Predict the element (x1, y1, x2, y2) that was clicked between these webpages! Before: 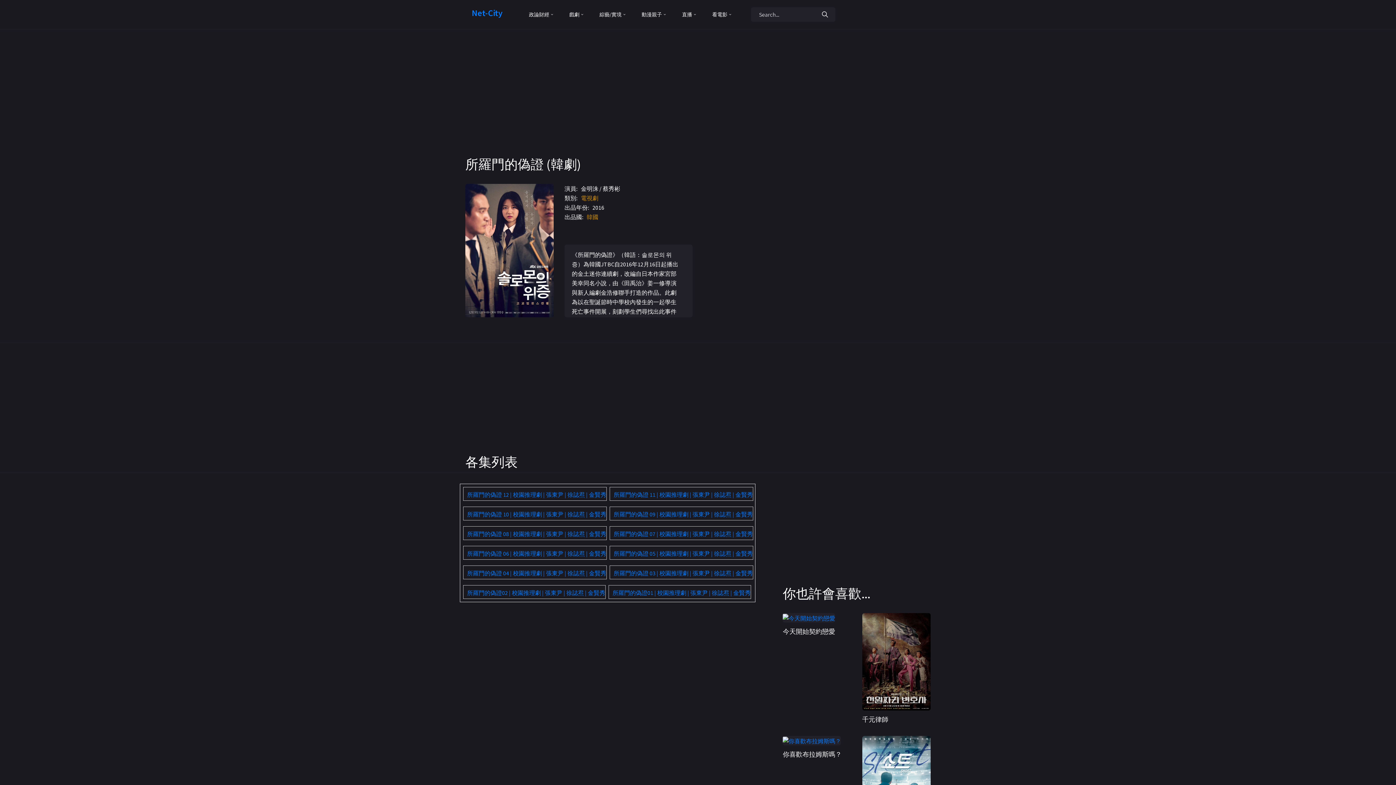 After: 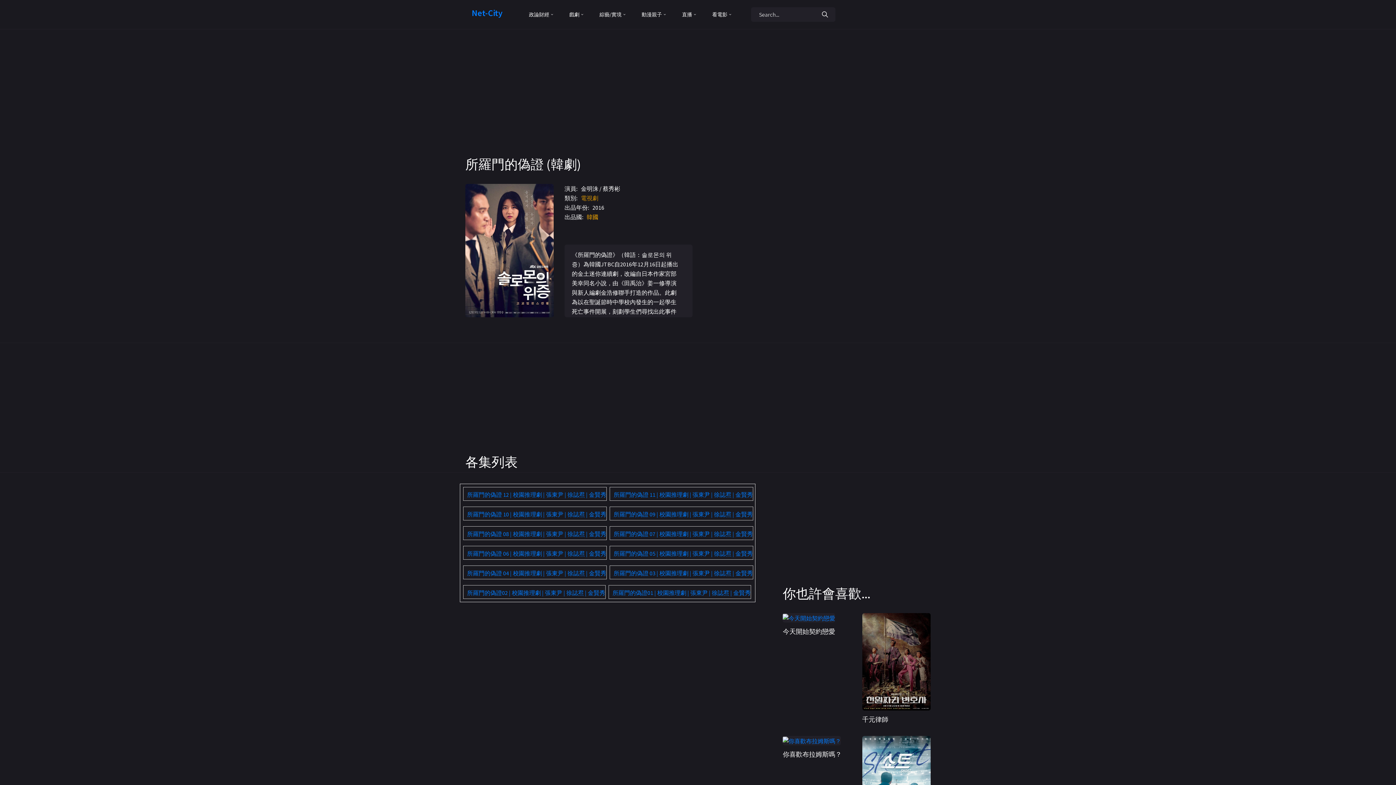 Action: bbox: (586, 212, 598, 221) label: 韓國